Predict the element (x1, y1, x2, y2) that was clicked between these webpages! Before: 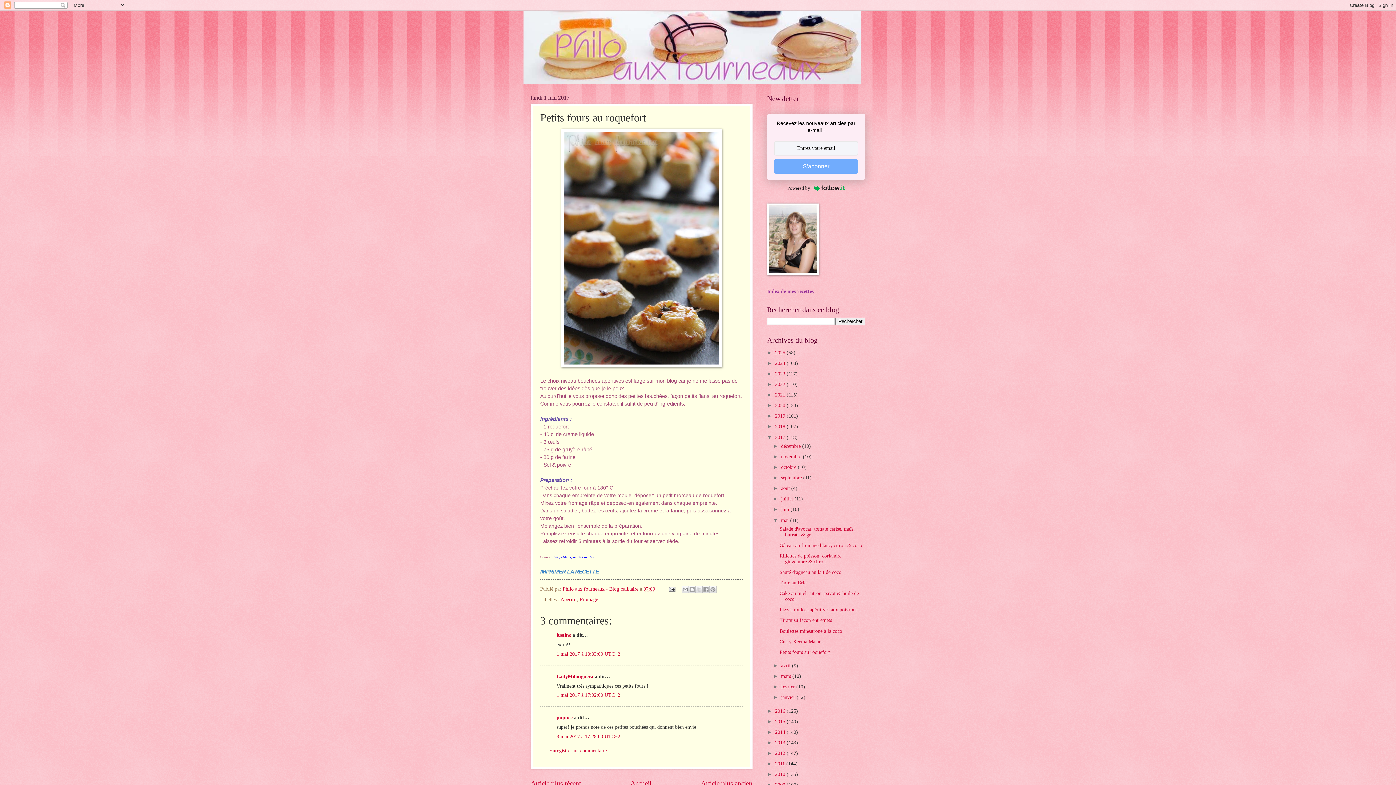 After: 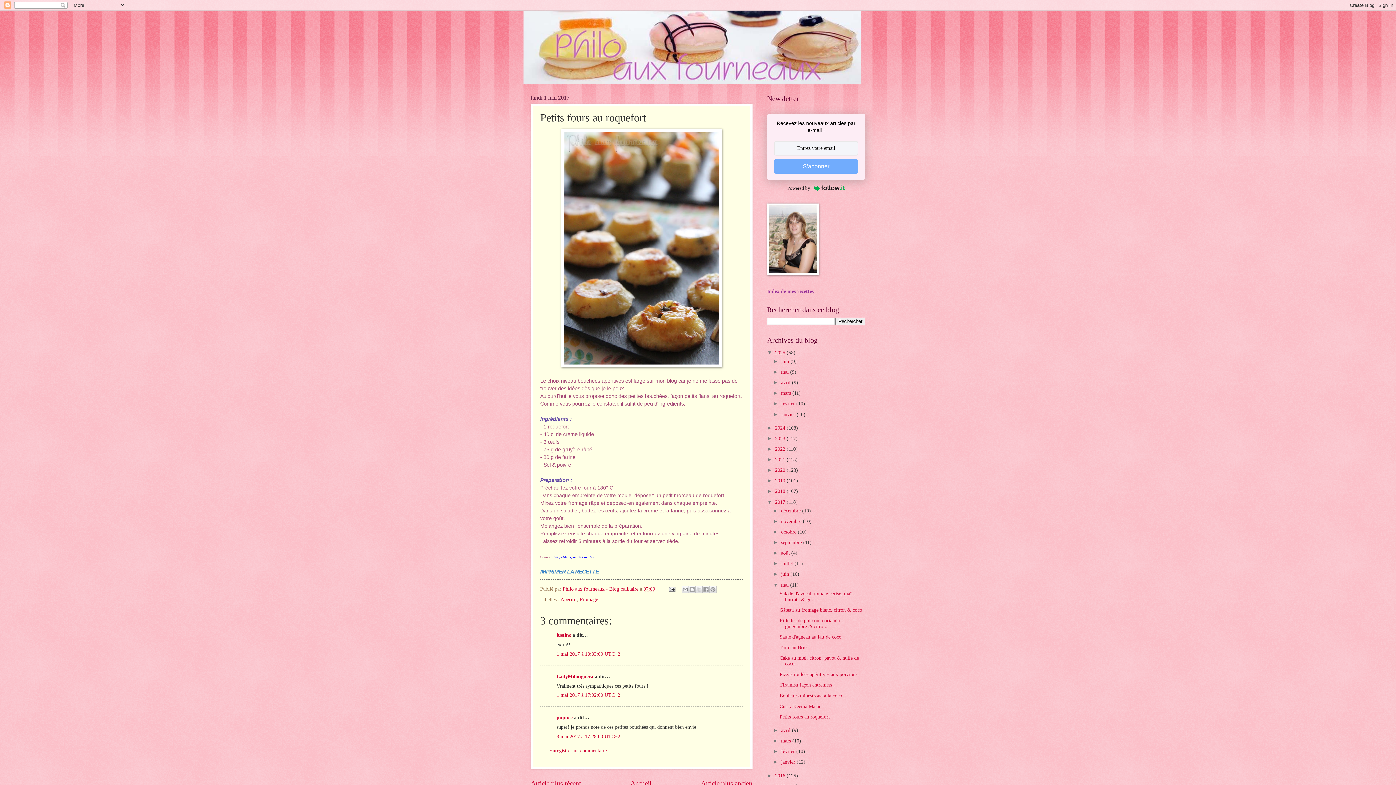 Action: label: ►   bbox: (767, 350, 775, 355)